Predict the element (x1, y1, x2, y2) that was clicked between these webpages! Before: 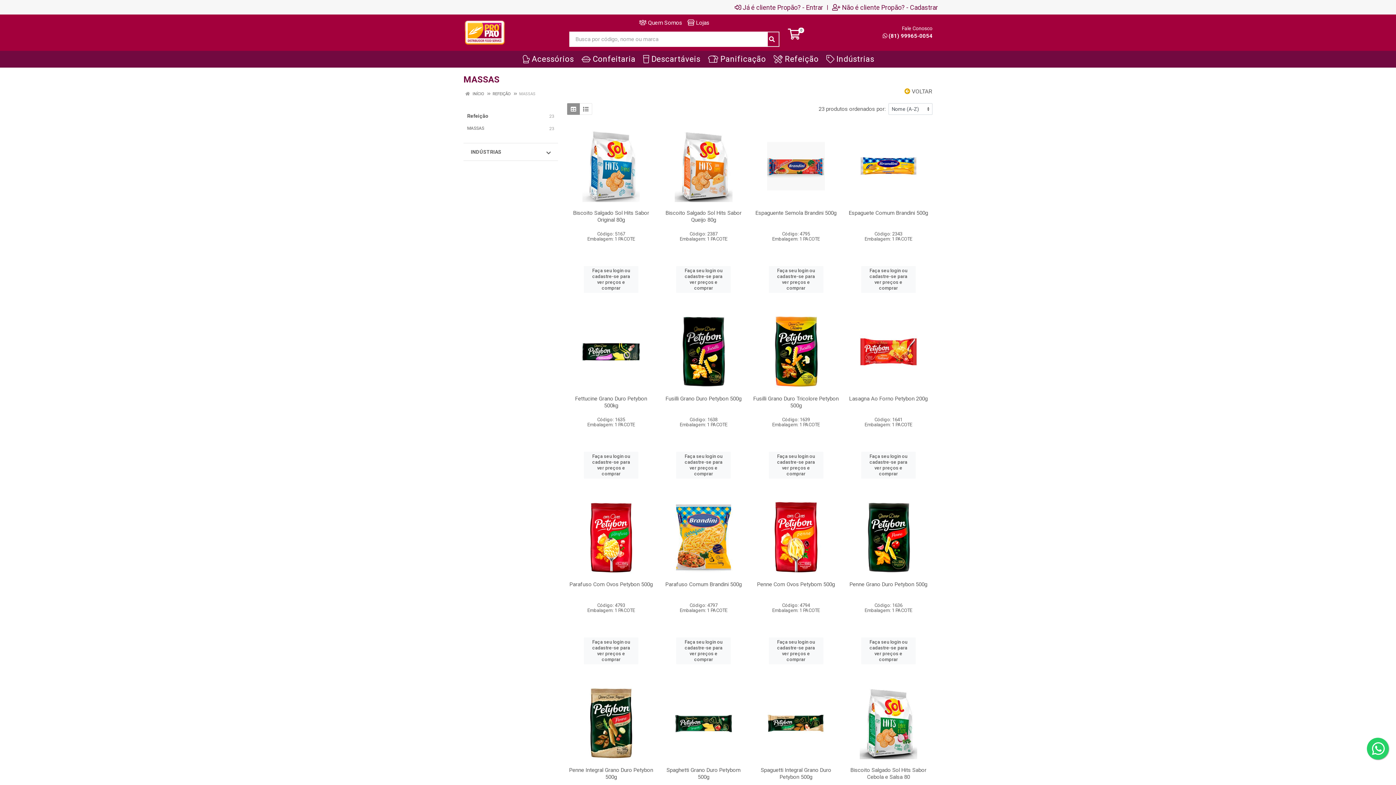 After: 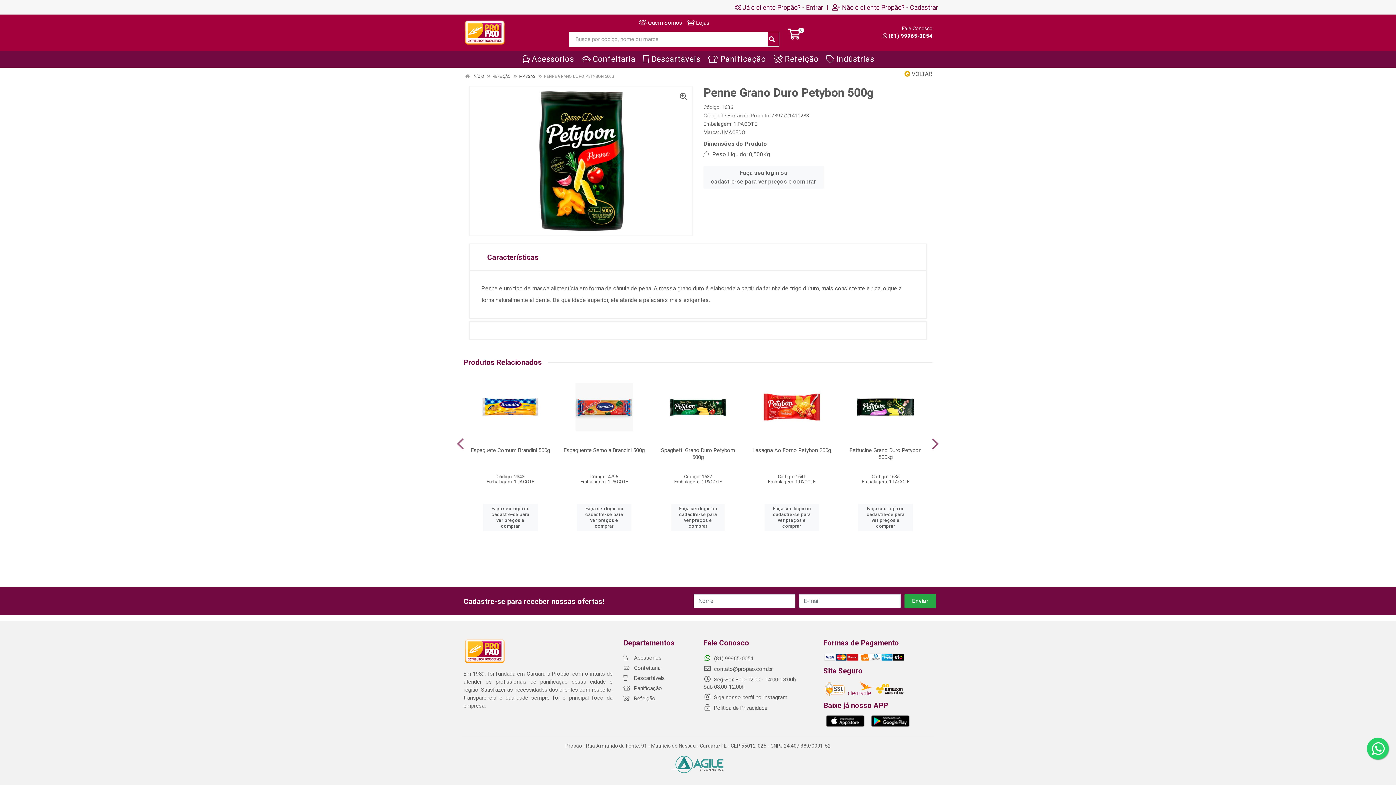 Action: bbox: (849, 581, 927, 588) label: Penne Grano Duro Petybon 500g